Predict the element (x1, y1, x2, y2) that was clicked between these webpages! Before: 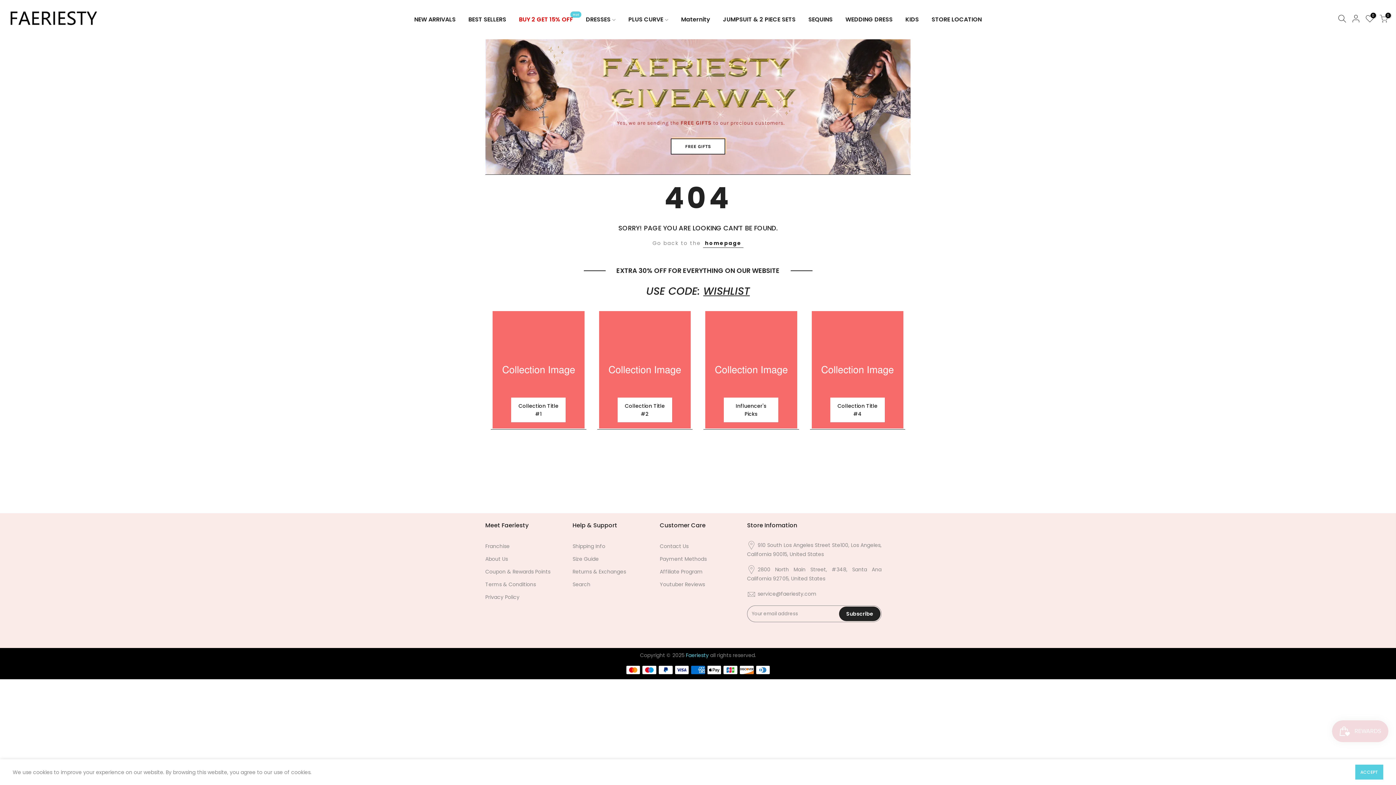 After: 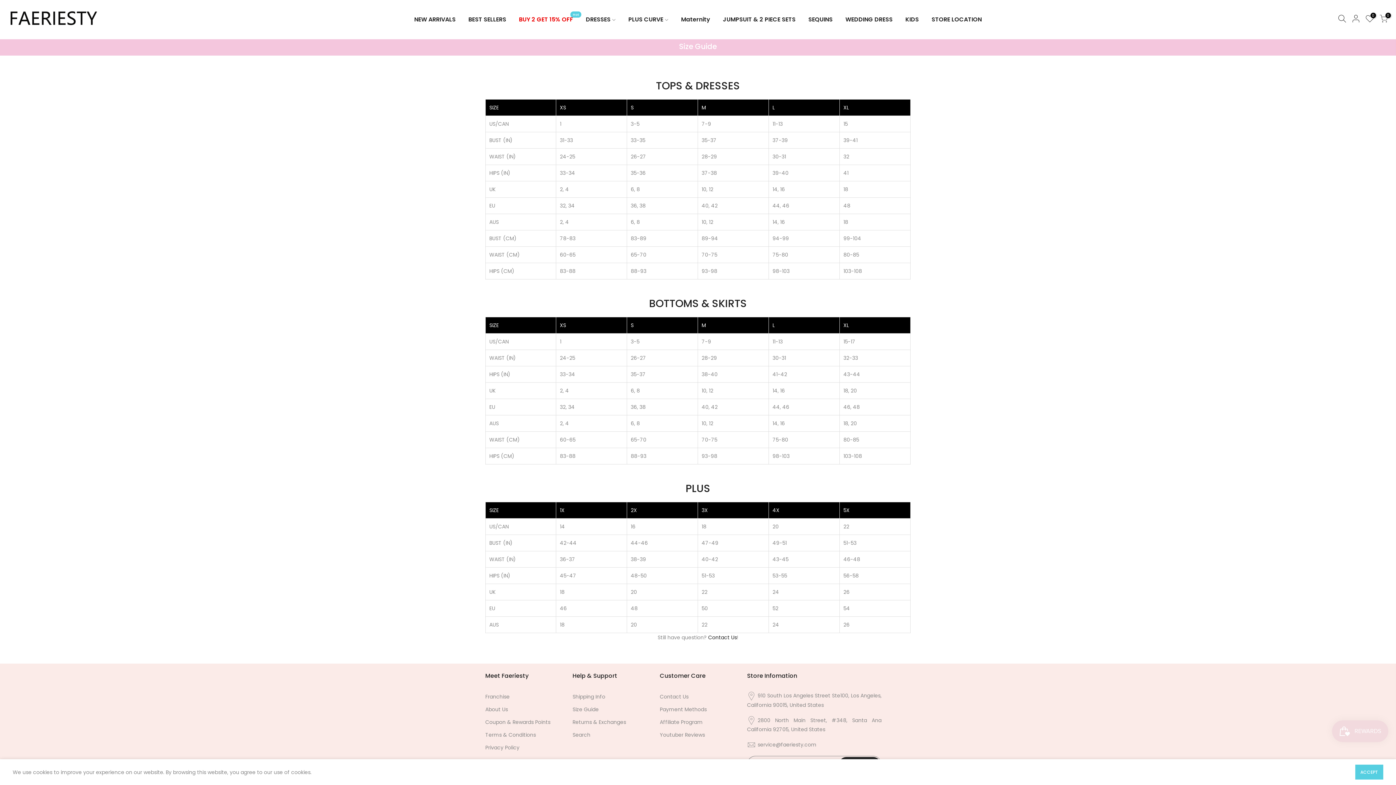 Action: label: Size Guide bbox: (572, 555, 598, 562)